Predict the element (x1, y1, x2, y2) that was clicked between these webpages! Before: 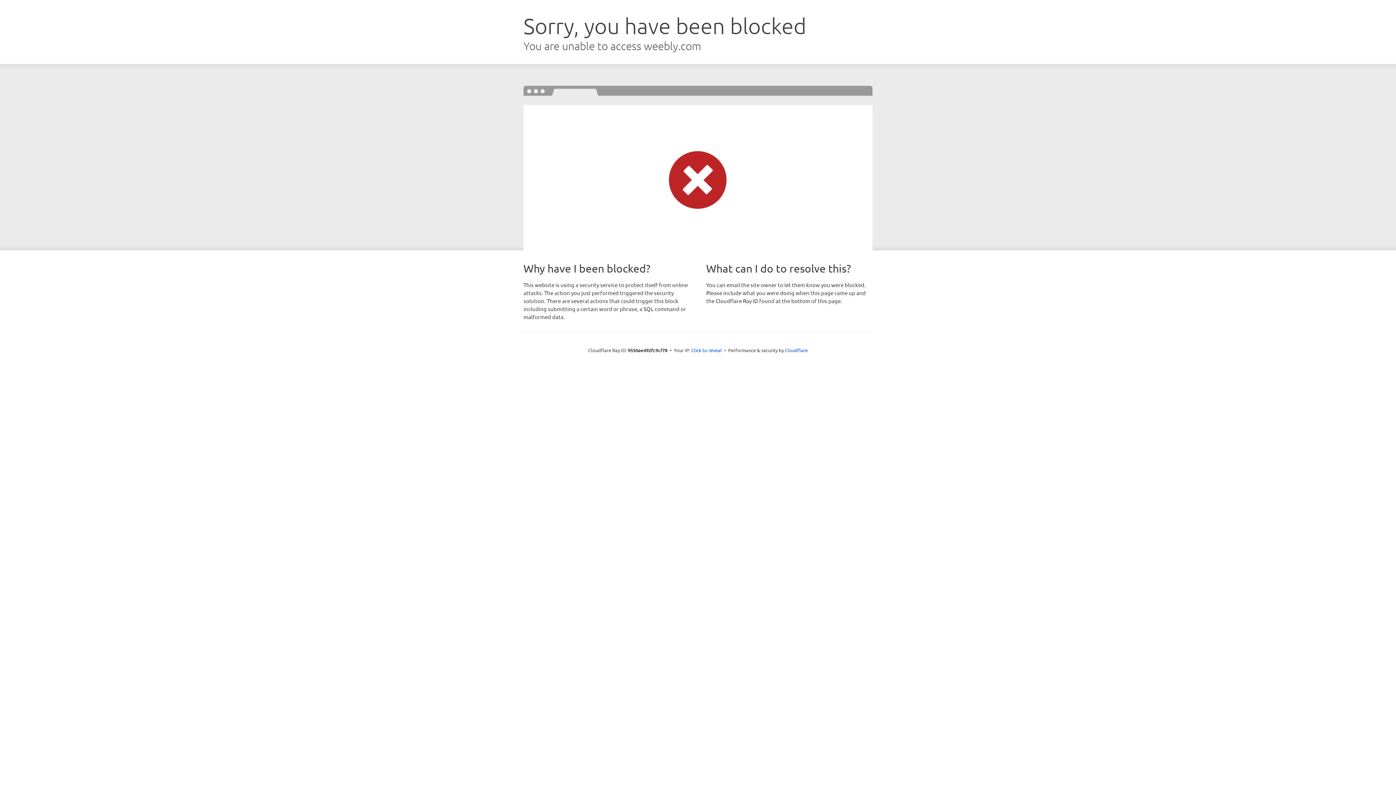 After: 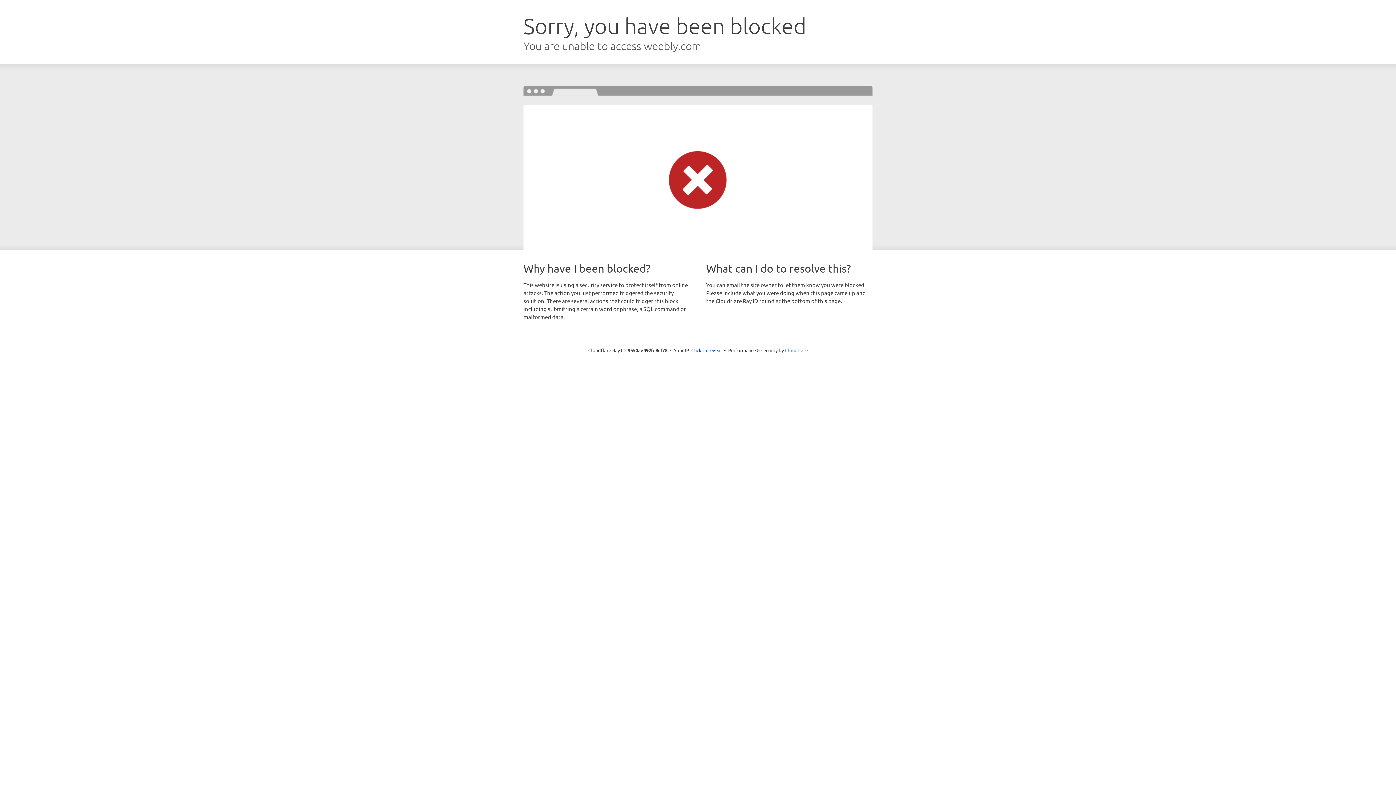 Action: label: Cloudflare bbox: (785, 347, 808, 353)